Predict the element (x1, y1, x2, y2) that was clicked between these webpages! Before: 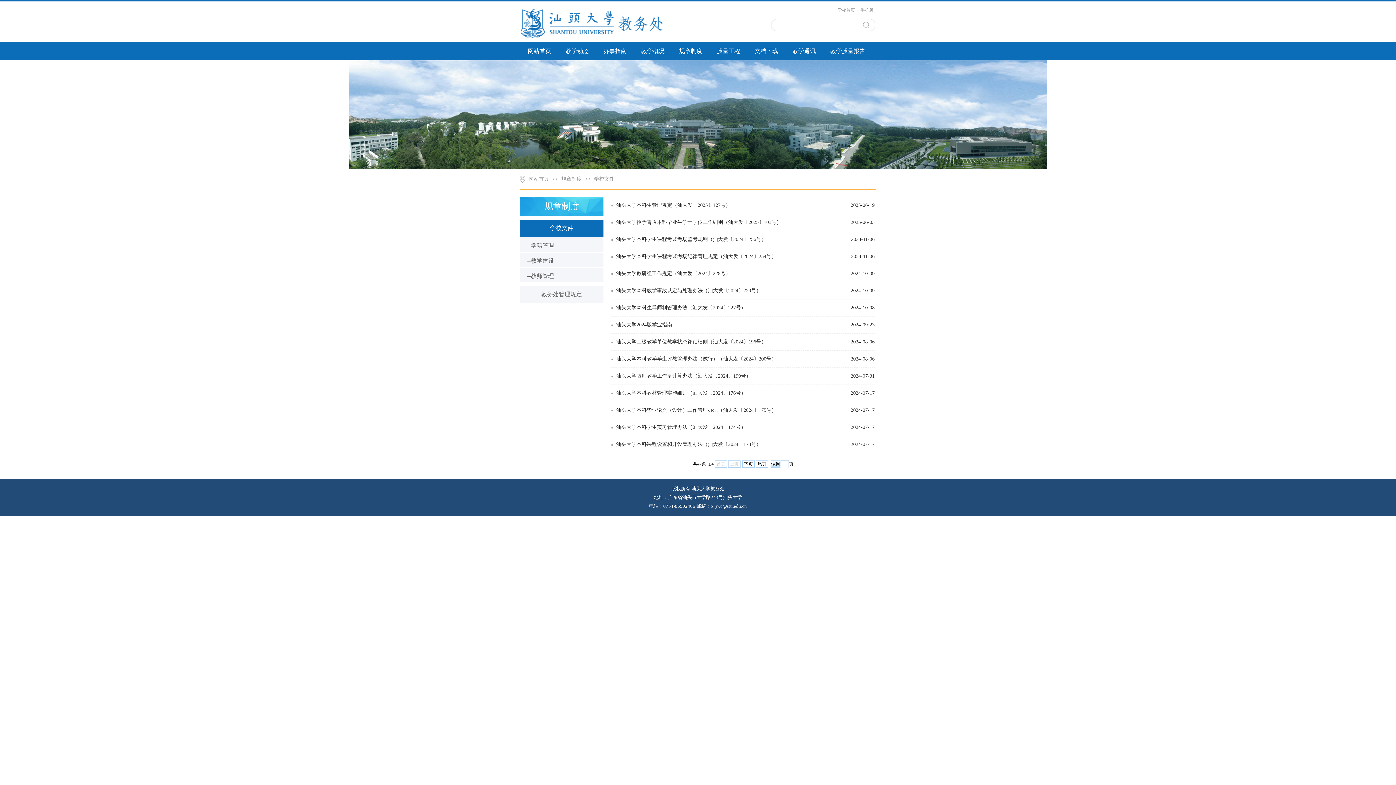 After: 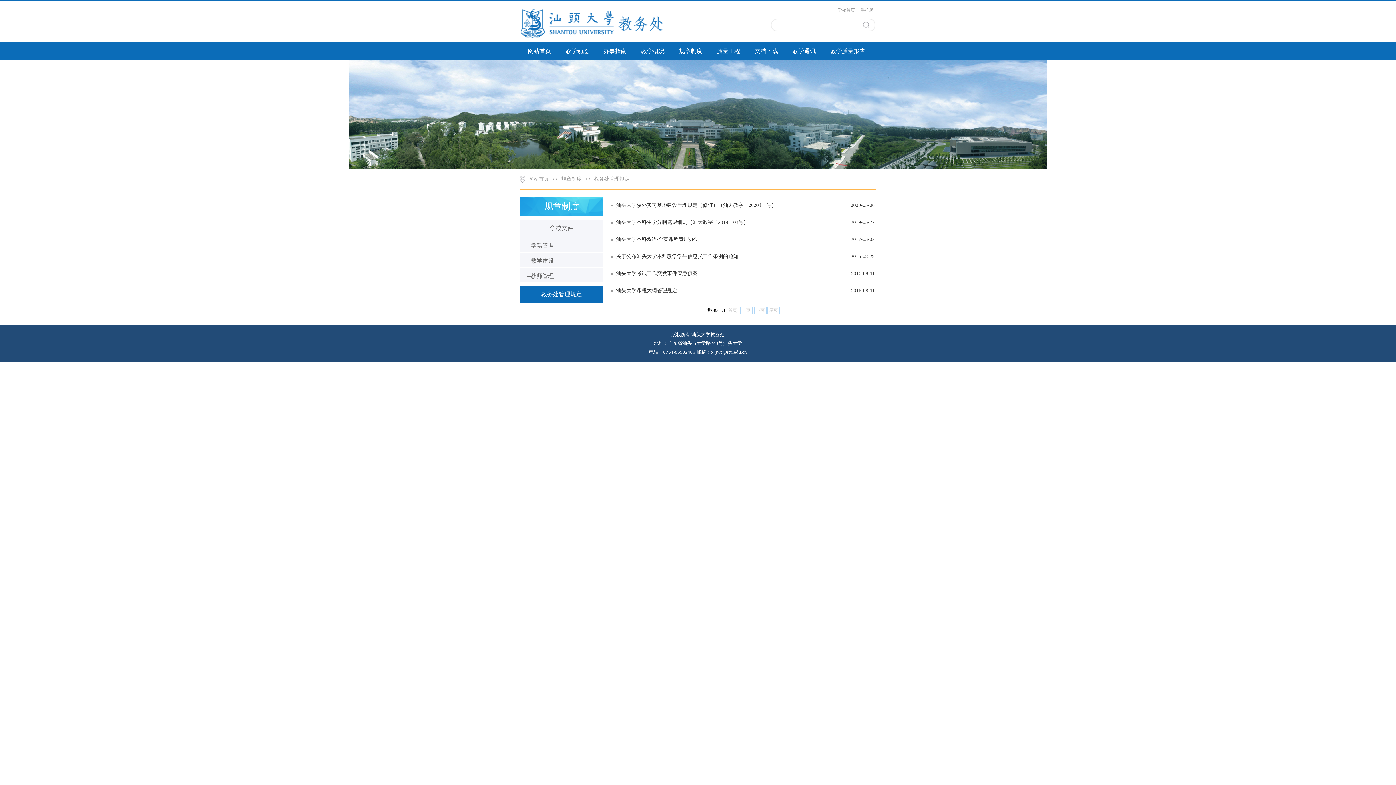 Action: bbox: (520, 286, 603, 302) label: 教务处管理规定